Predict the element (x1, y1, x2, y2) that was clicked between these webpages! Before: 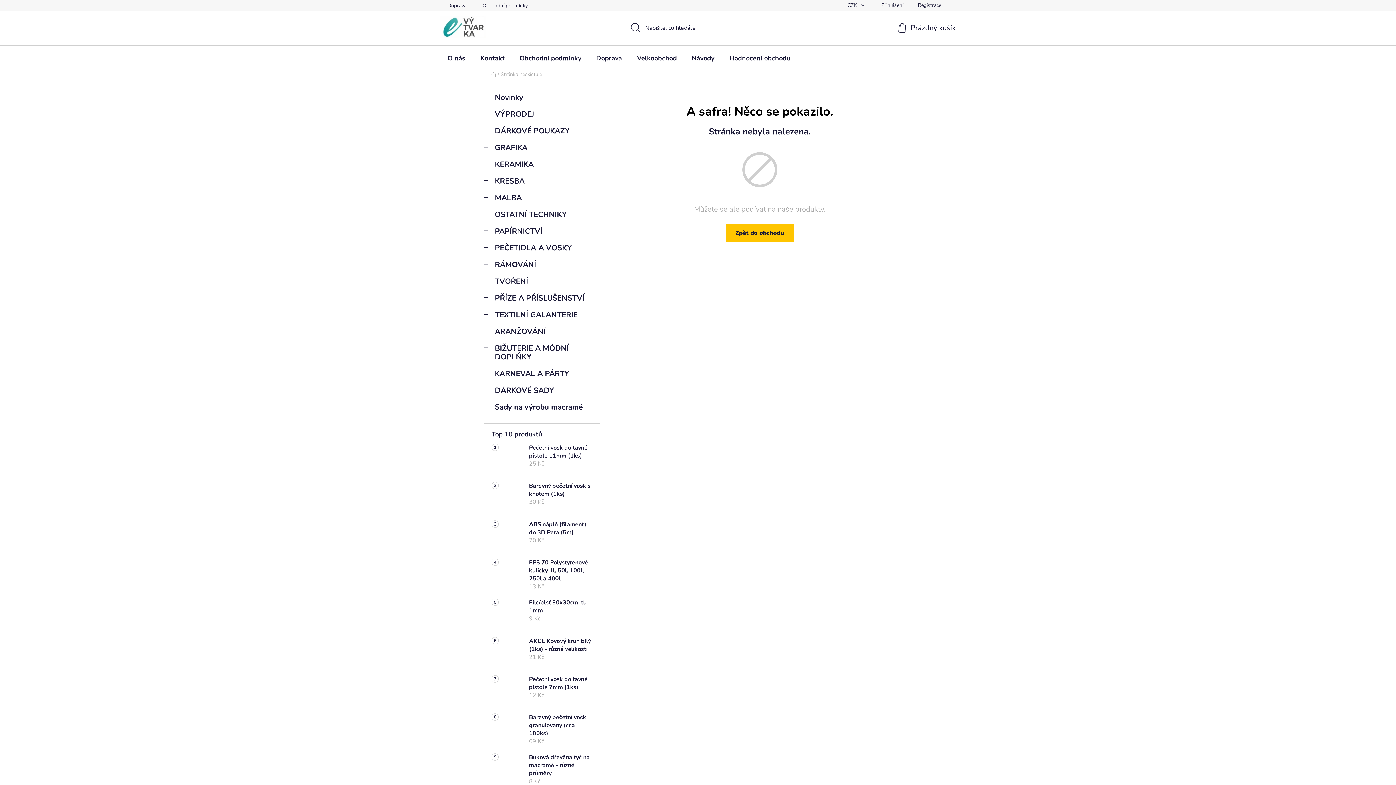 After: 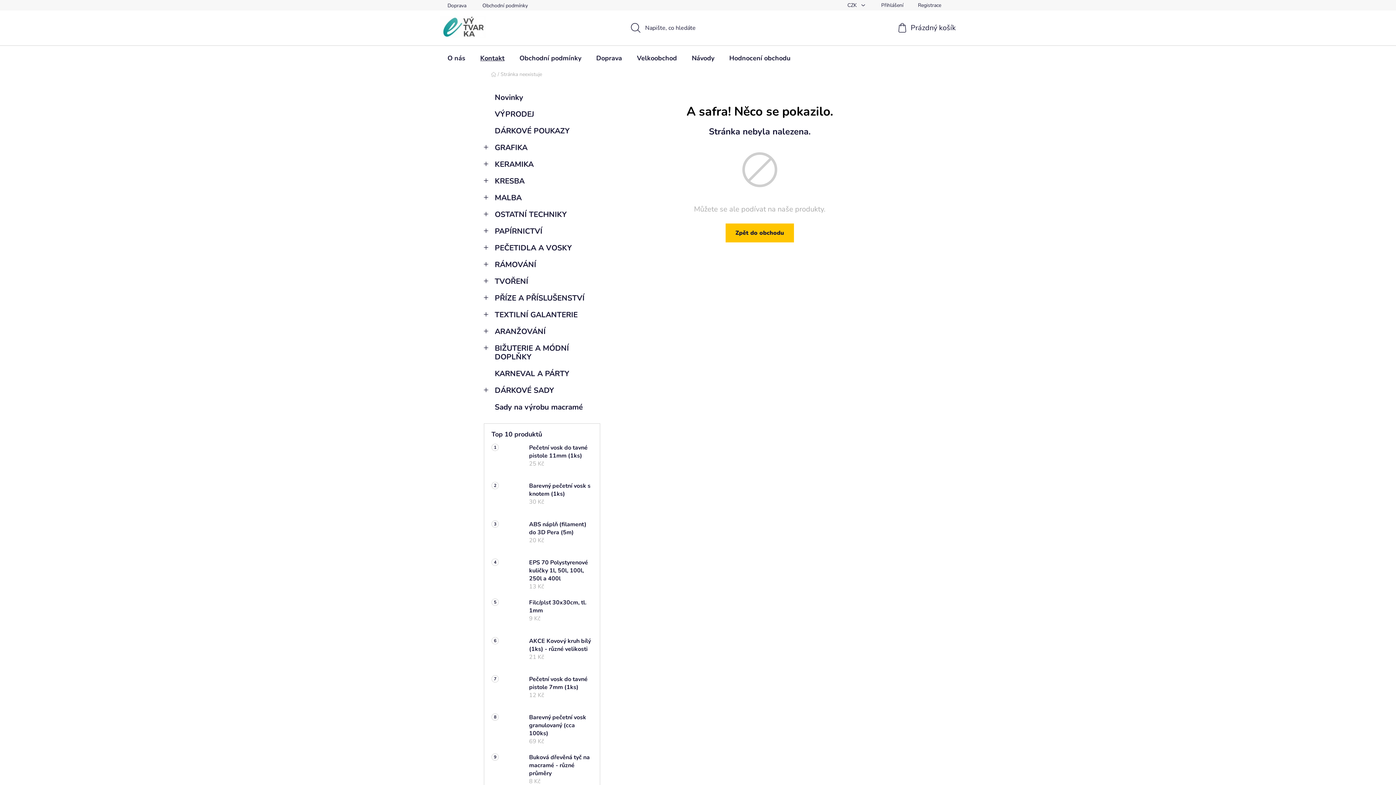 Action: label: Kontakt bbox: (473, 45, 512, 70)